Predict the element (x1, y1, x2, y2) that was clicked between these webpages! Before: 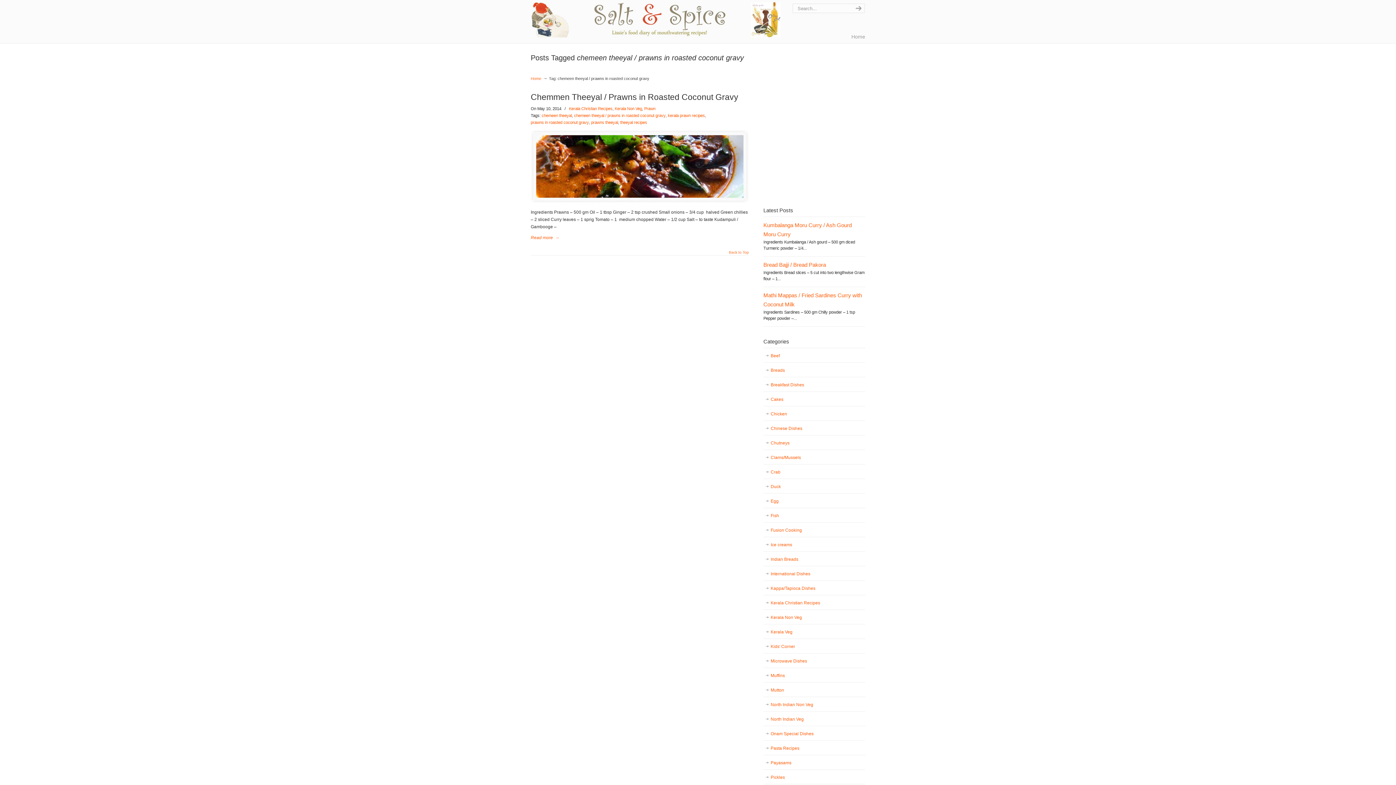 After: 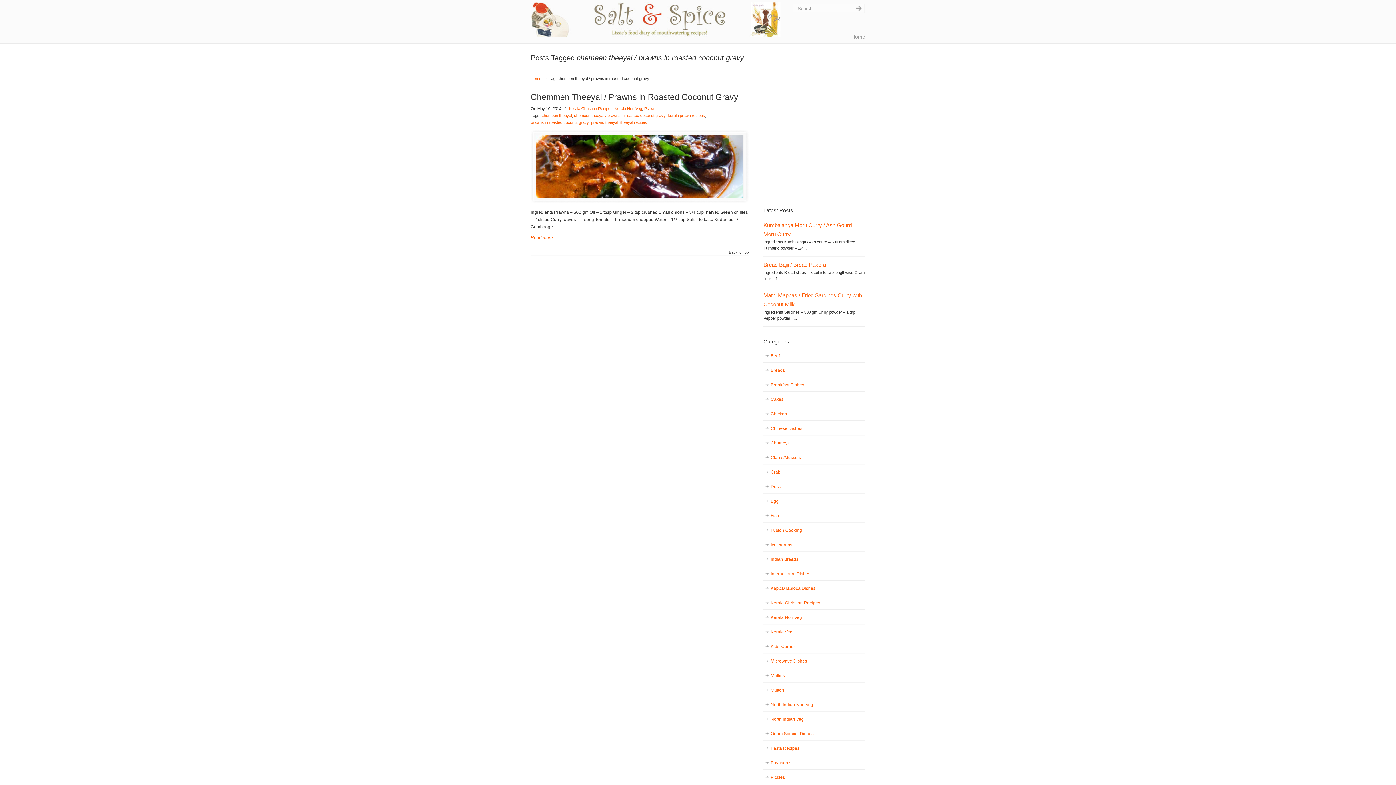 Action: label: Back to Top bbox: (729, 250, 749, 258)